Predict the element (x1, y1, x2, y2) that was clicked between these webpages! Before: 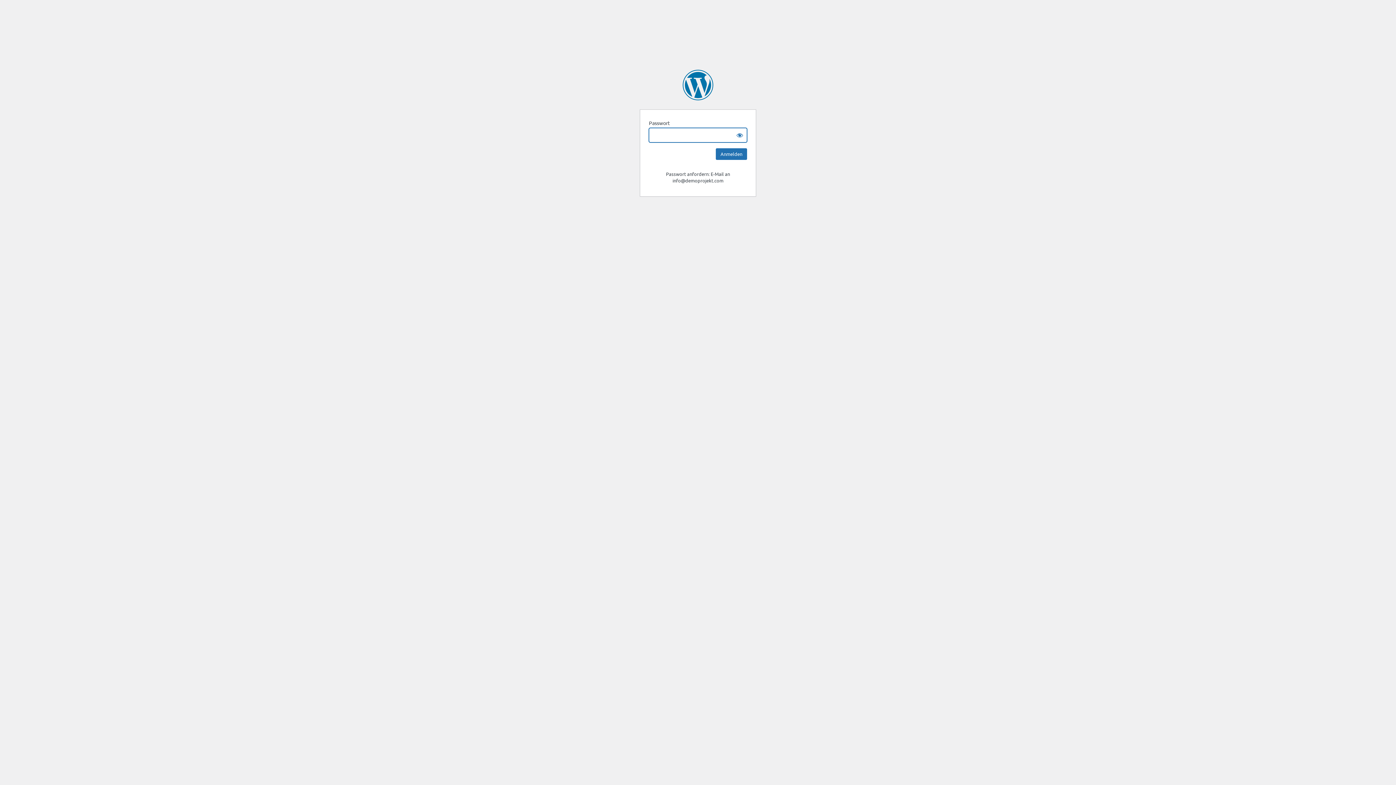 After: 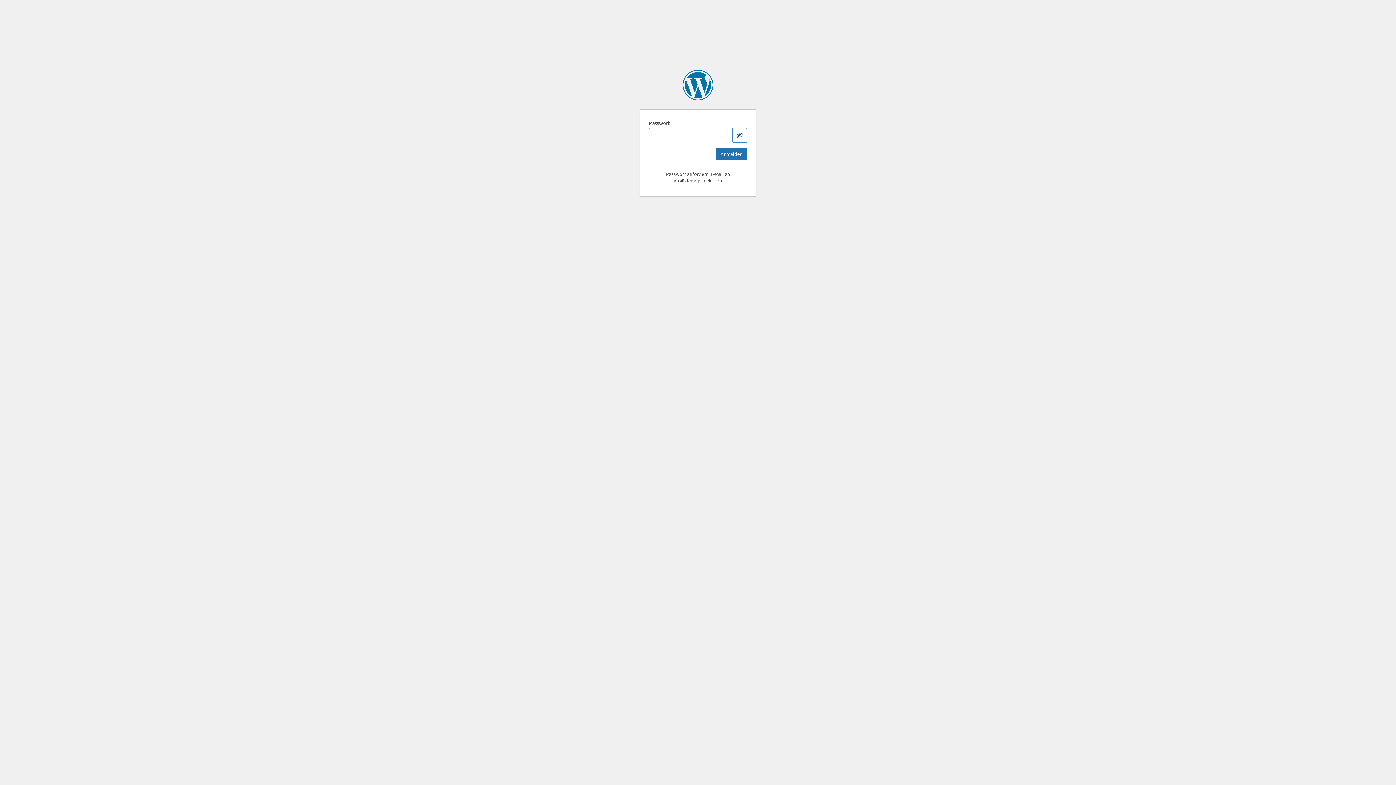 Action: bbox: (732, 128, 747, 142) label: Show password